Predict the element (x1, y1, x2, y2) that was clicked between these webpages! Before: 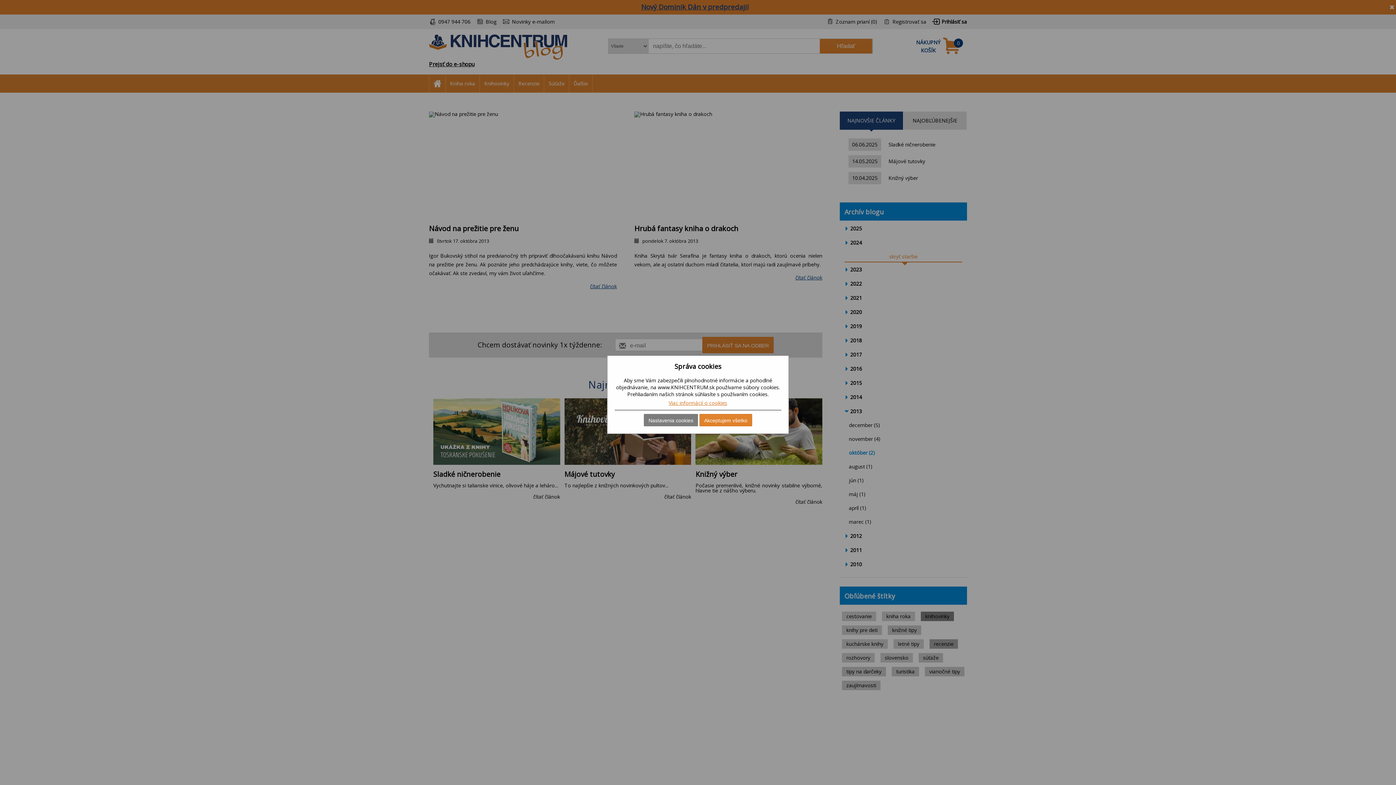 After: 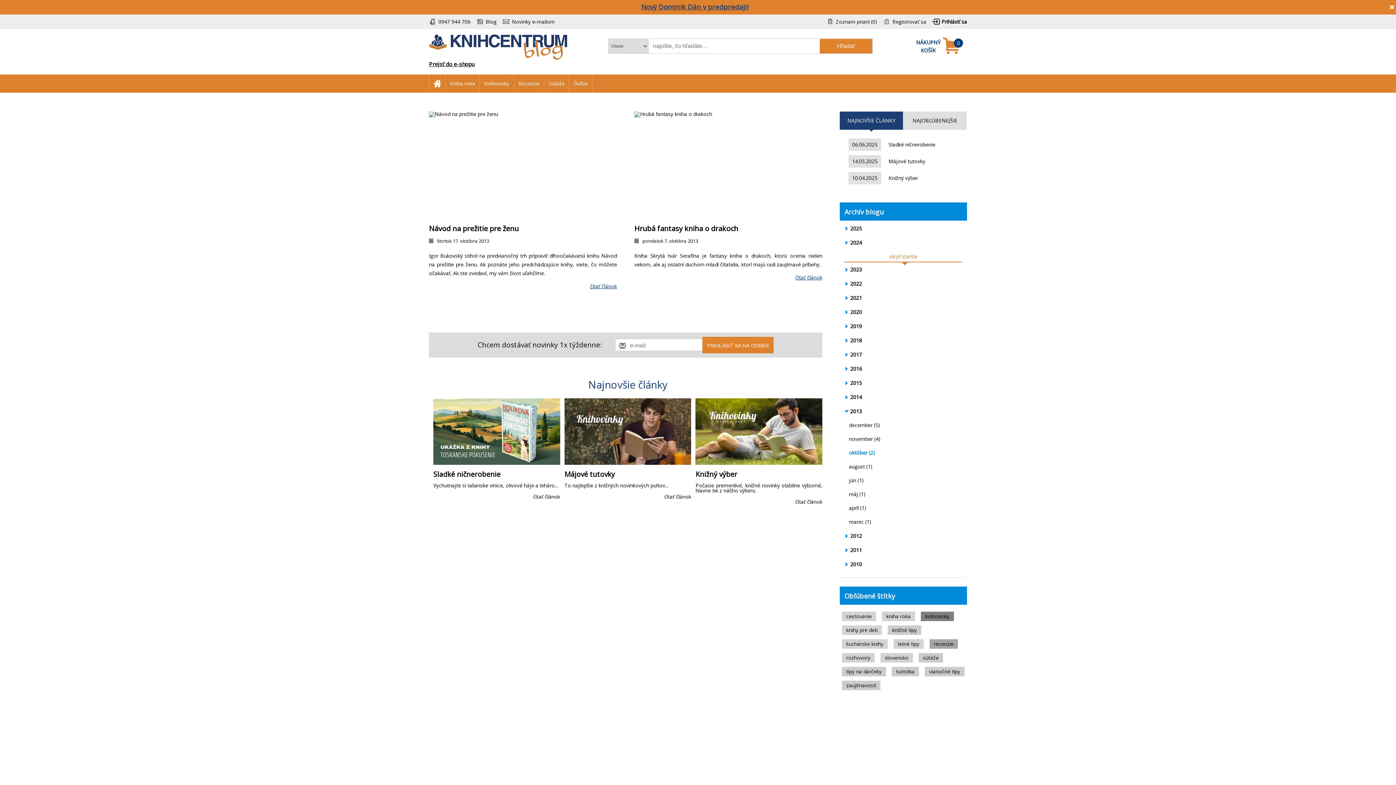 Action: label: Akceptujem všetko bbox: (699, 414, 752, 426)